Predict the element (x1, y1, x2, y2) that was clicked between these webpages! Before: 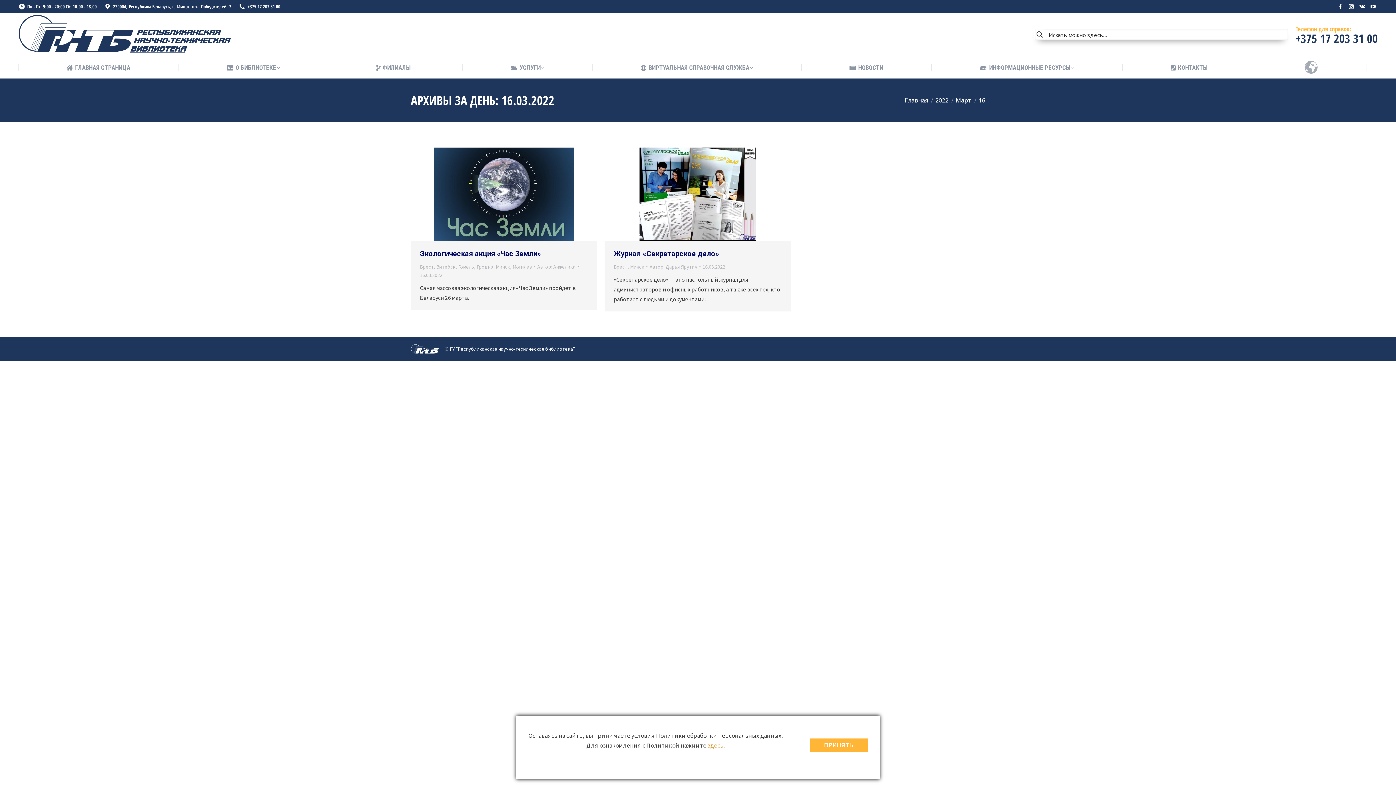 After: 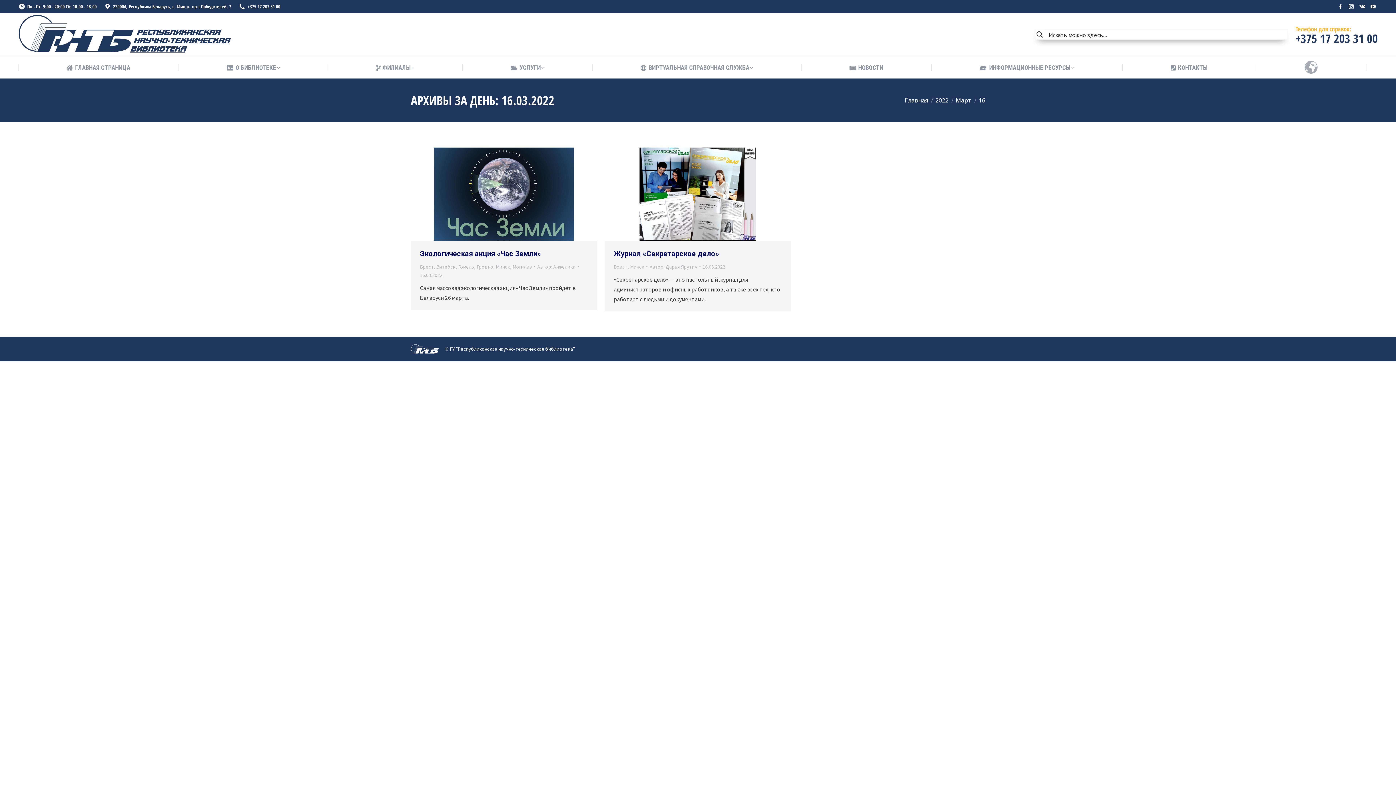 Action: bbox: (867, 759, 868, 766) label:  